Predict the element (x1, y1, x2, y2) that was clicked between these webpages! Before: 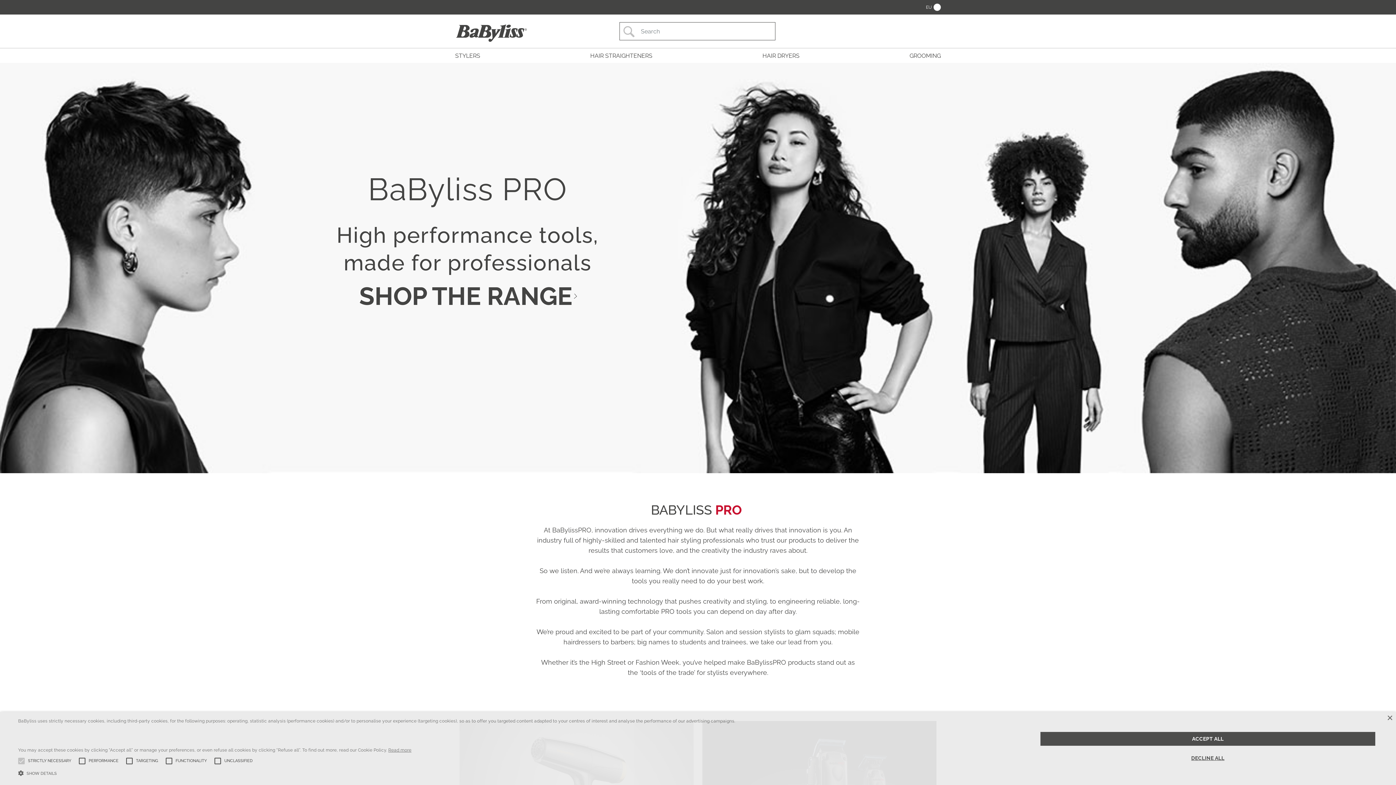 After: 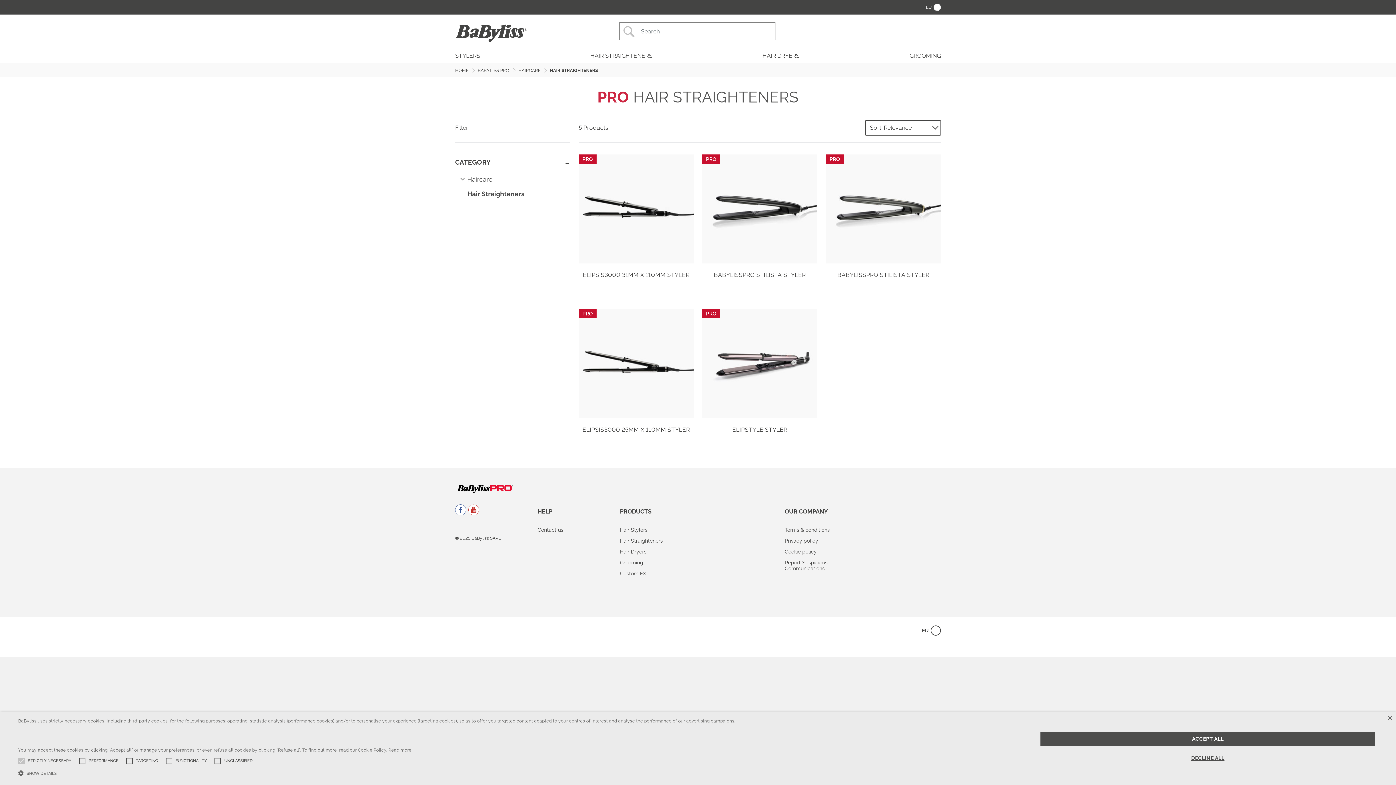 Action: bbox: (590, 48, 652, 62) label: HAIR STRAIGHTENERS